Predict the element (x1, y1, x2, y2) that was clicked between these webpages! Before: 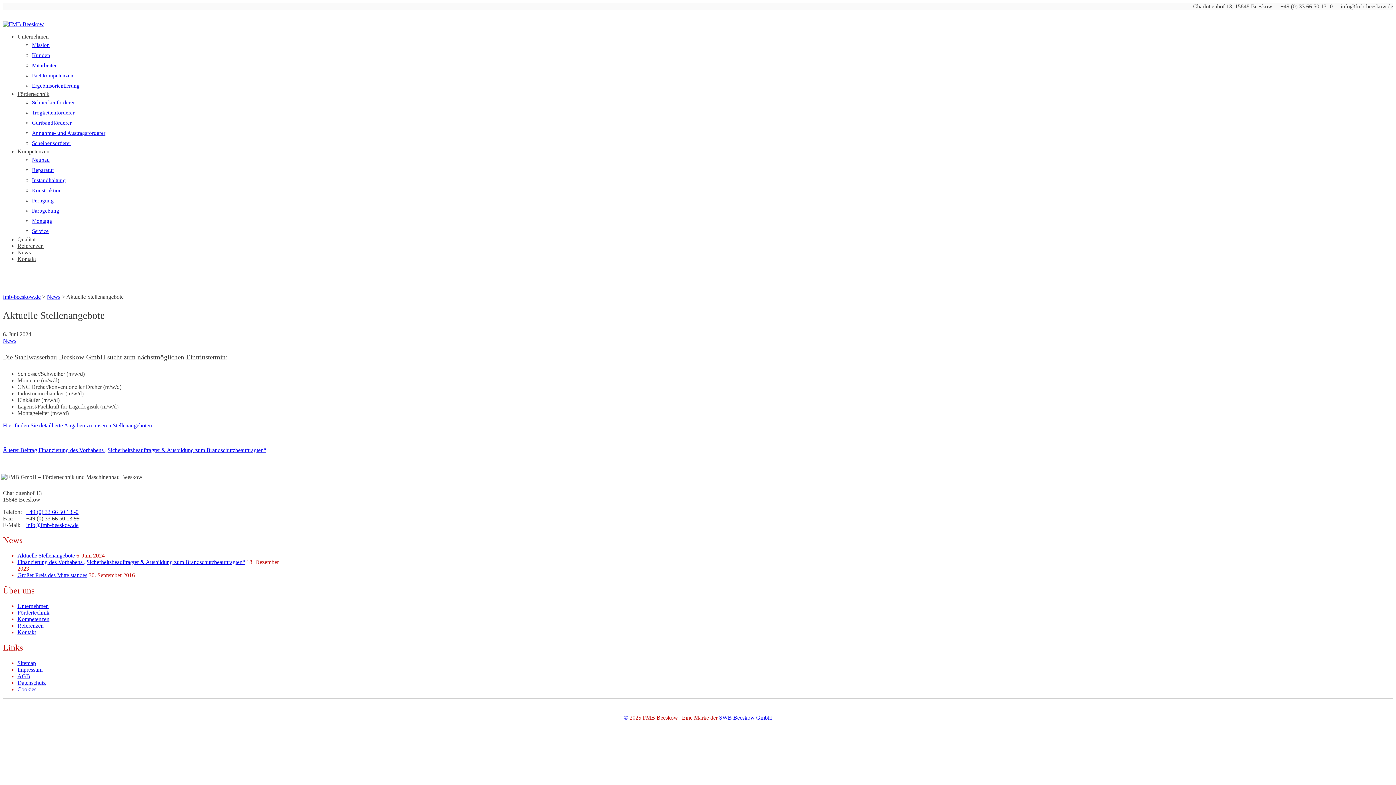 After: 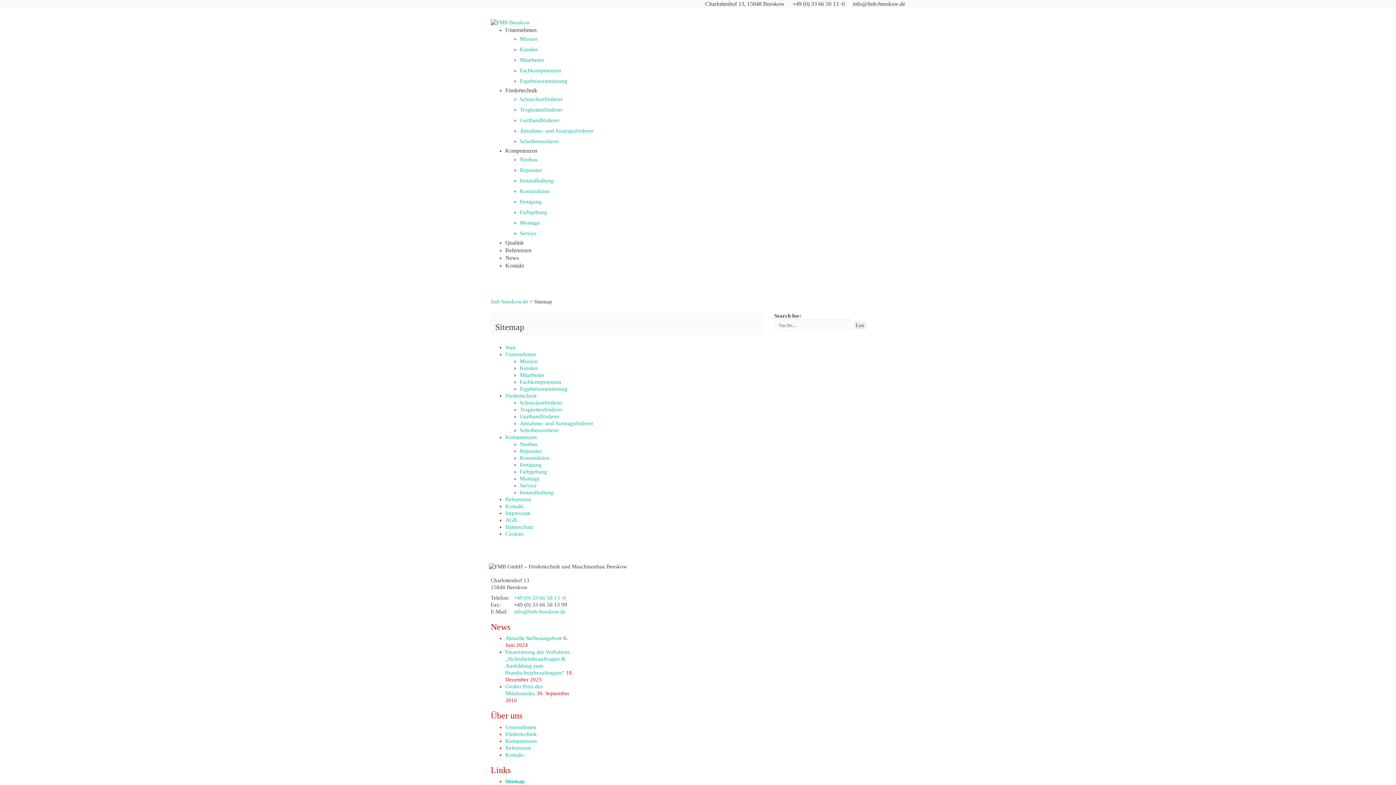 Action: label: Sitemap bbox: (17, 660, 36, 666)